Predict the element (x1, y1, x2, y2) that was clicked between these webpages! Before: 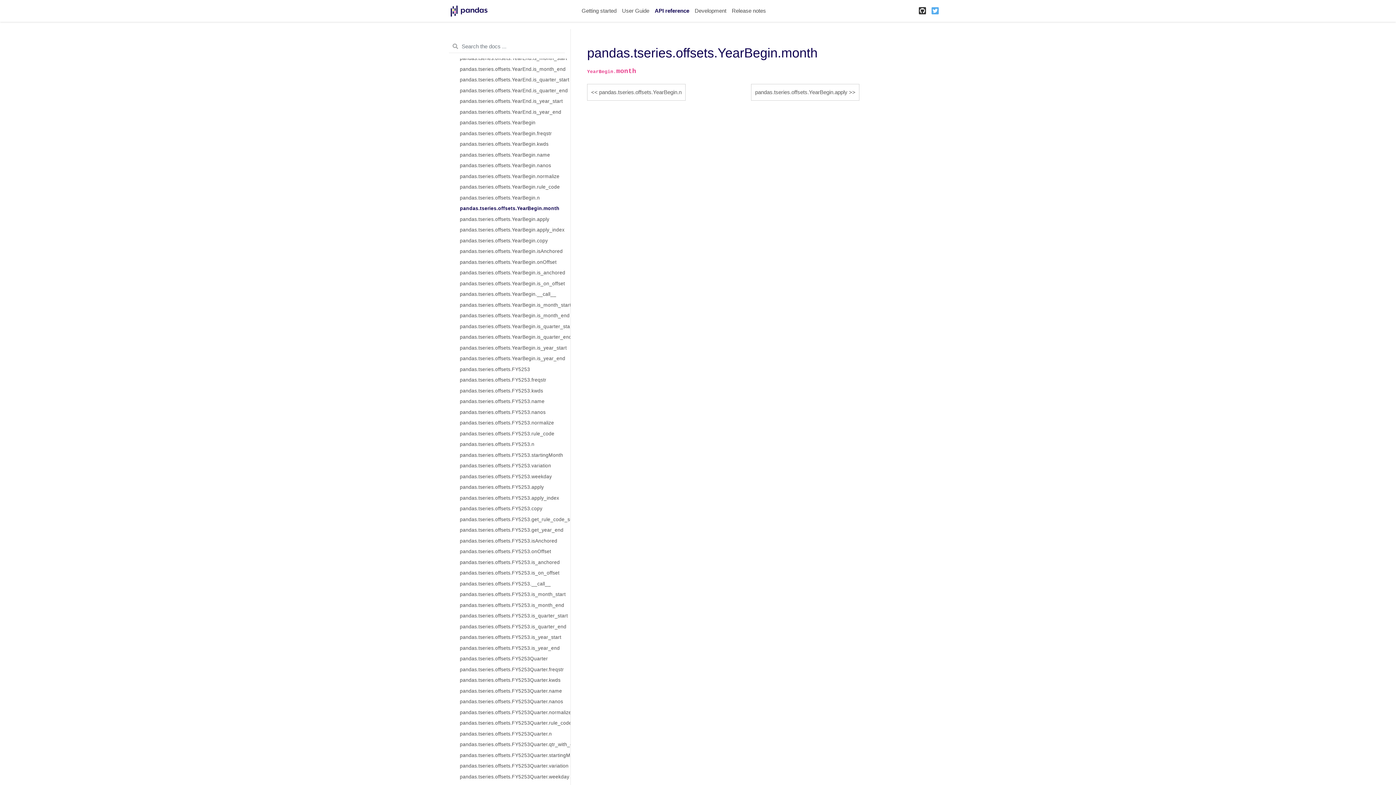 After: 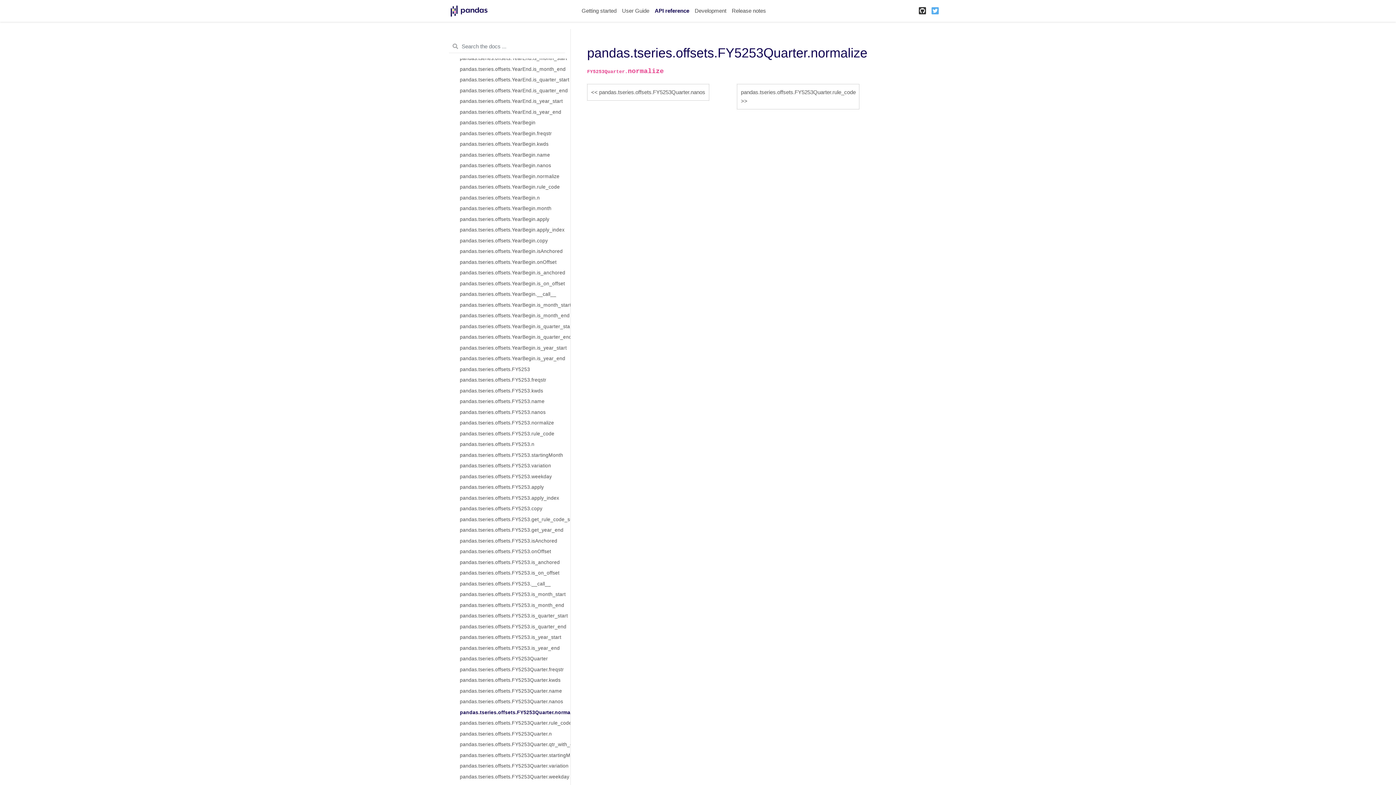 Action: label: pandas.tseries.offsets.FY5253Quarter.normalize bbox: (451, 707, 570, 718)